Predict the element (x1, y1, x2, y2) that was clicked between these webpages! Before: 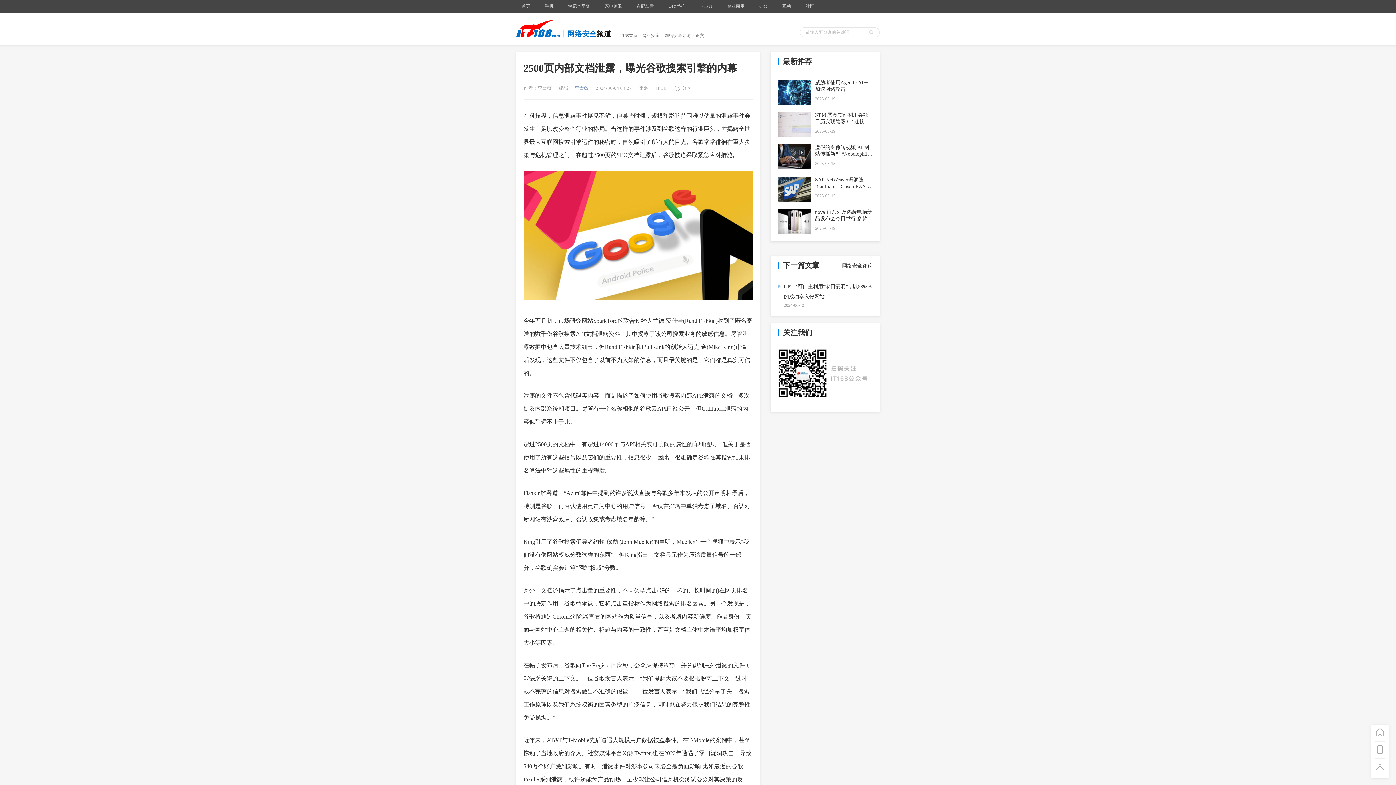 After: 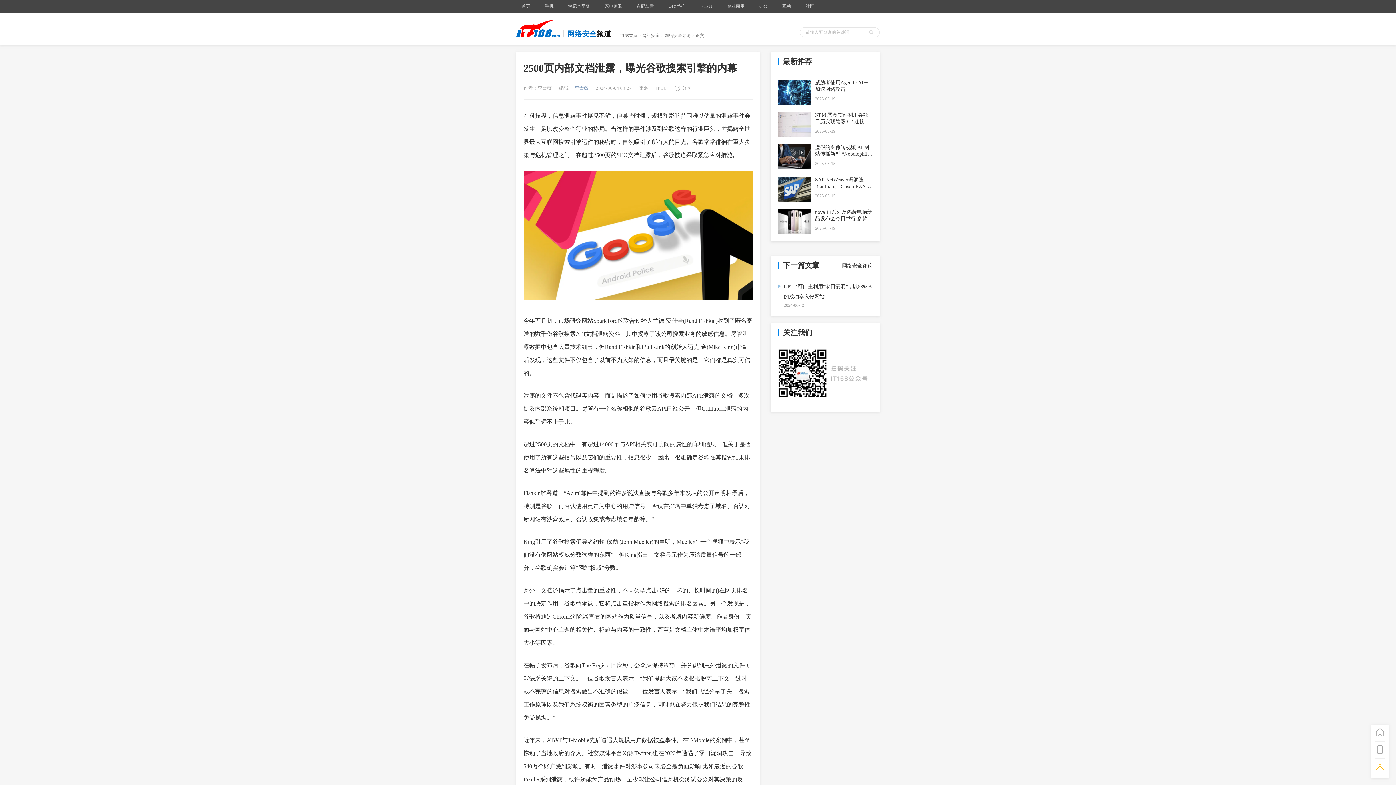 Action: bbox: (1375, 759, 1385, 776)